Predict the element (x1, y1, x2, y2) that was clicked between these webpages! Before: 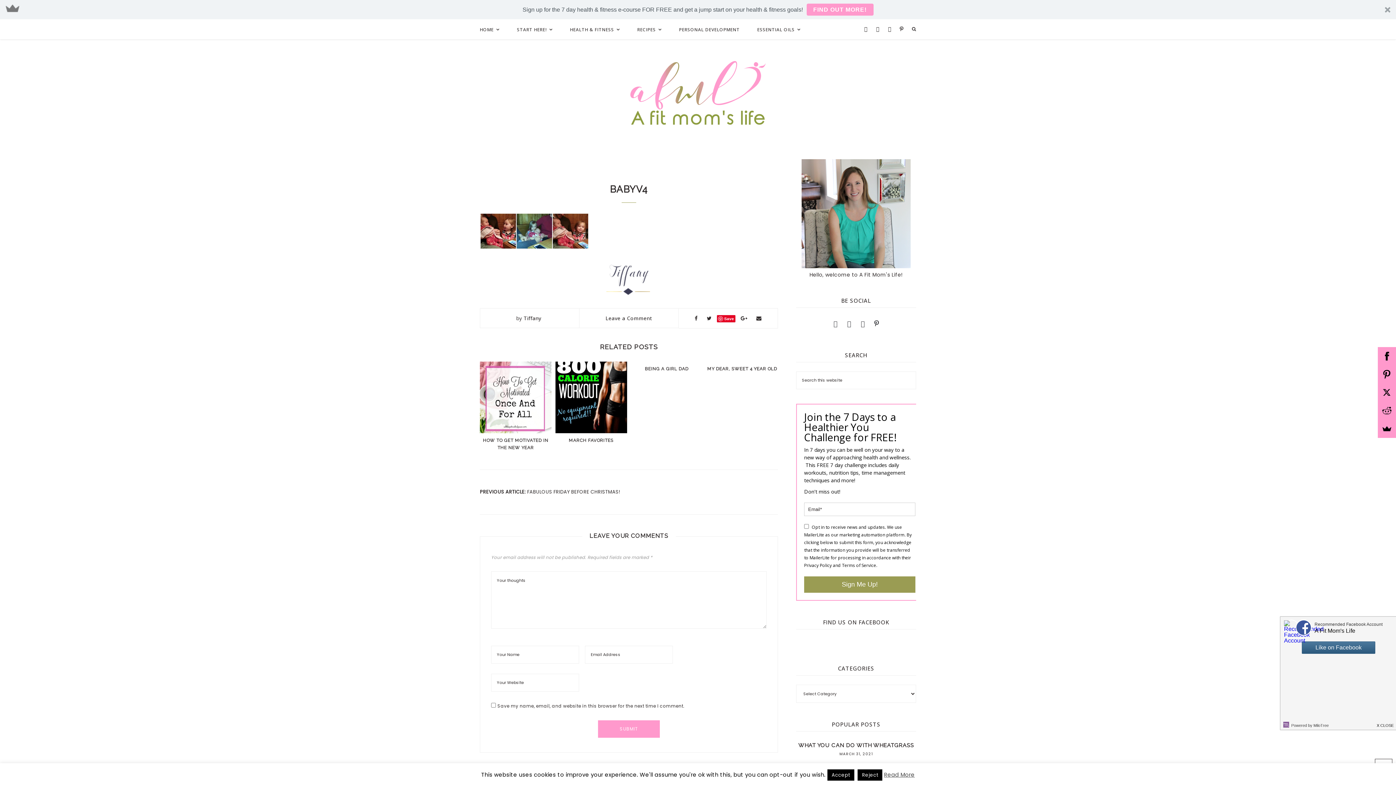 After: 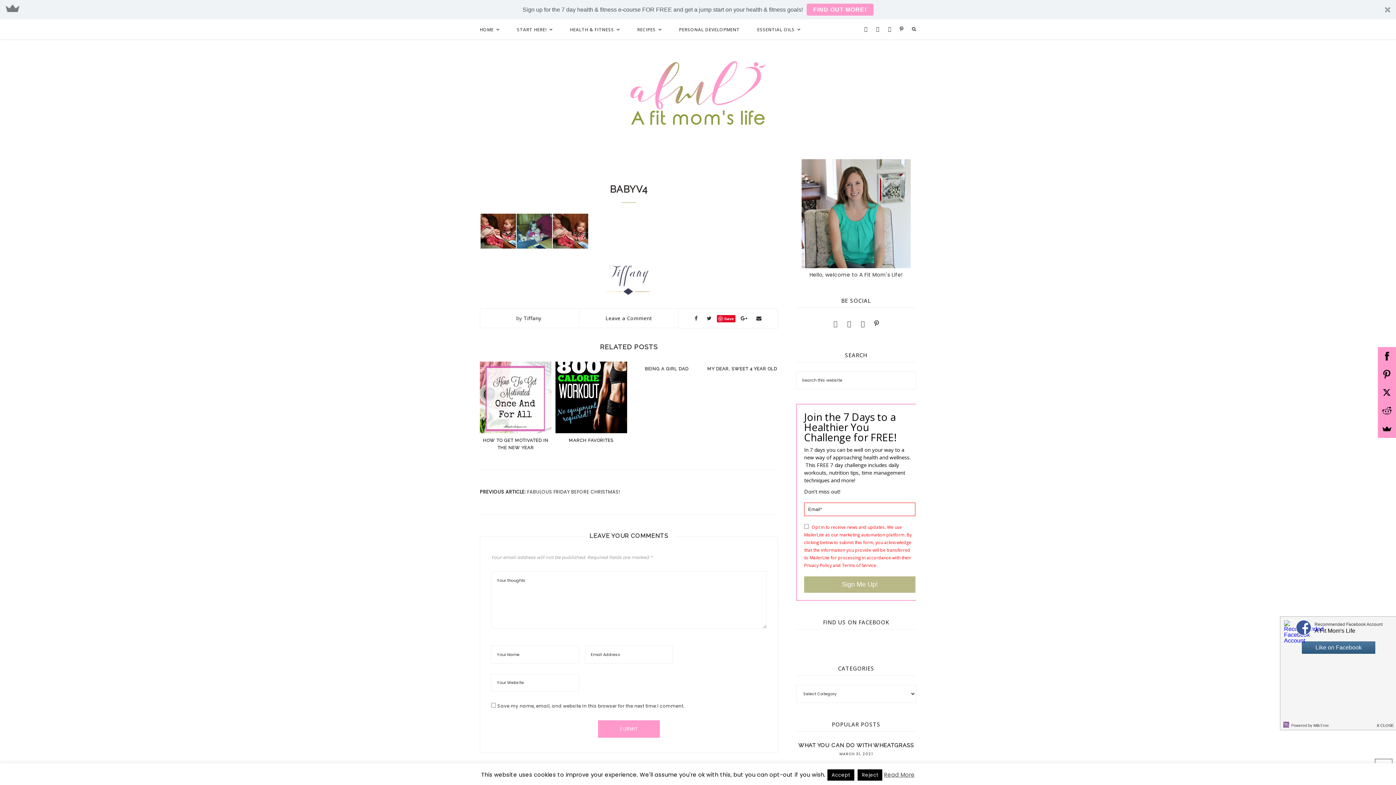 Action: label: Sign Me Up! bbox: (804, 576, 915, 593)